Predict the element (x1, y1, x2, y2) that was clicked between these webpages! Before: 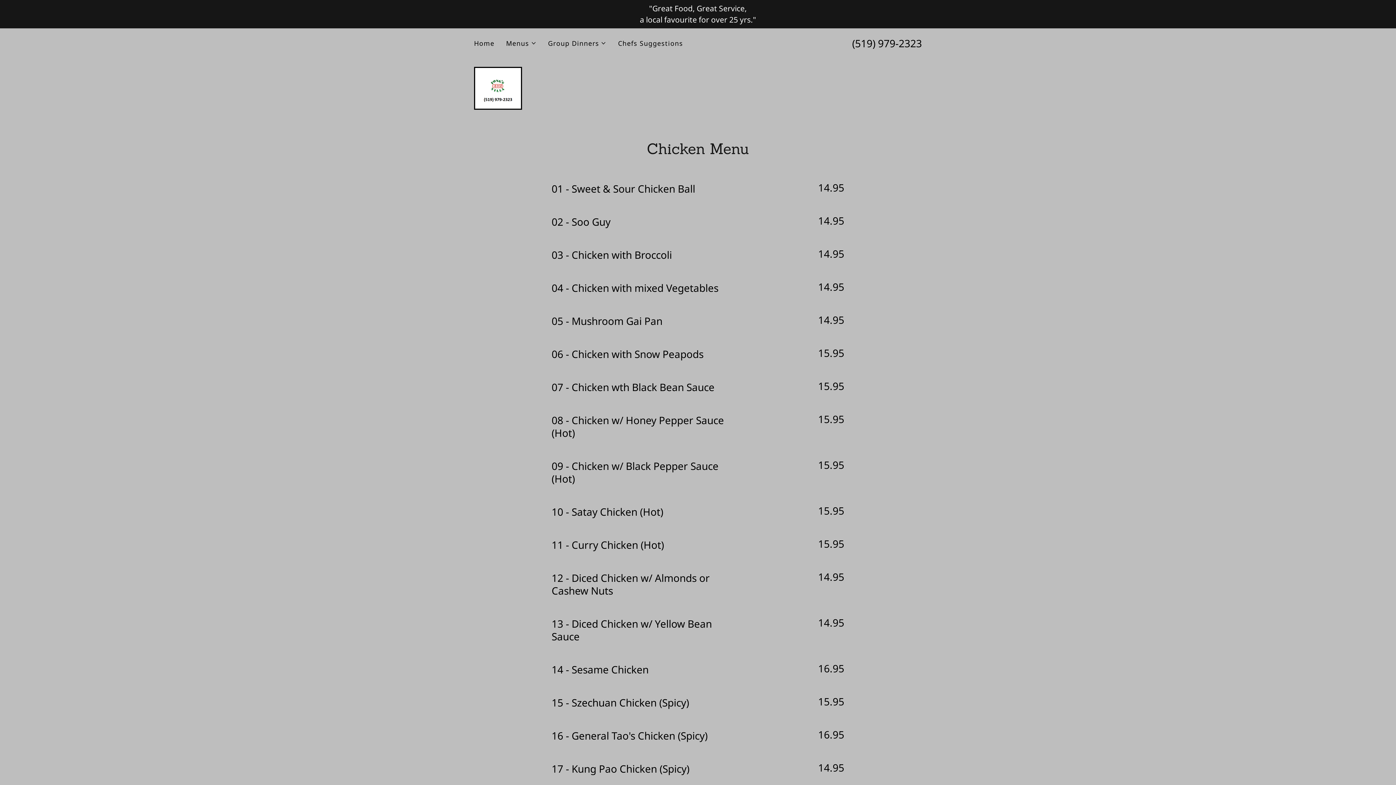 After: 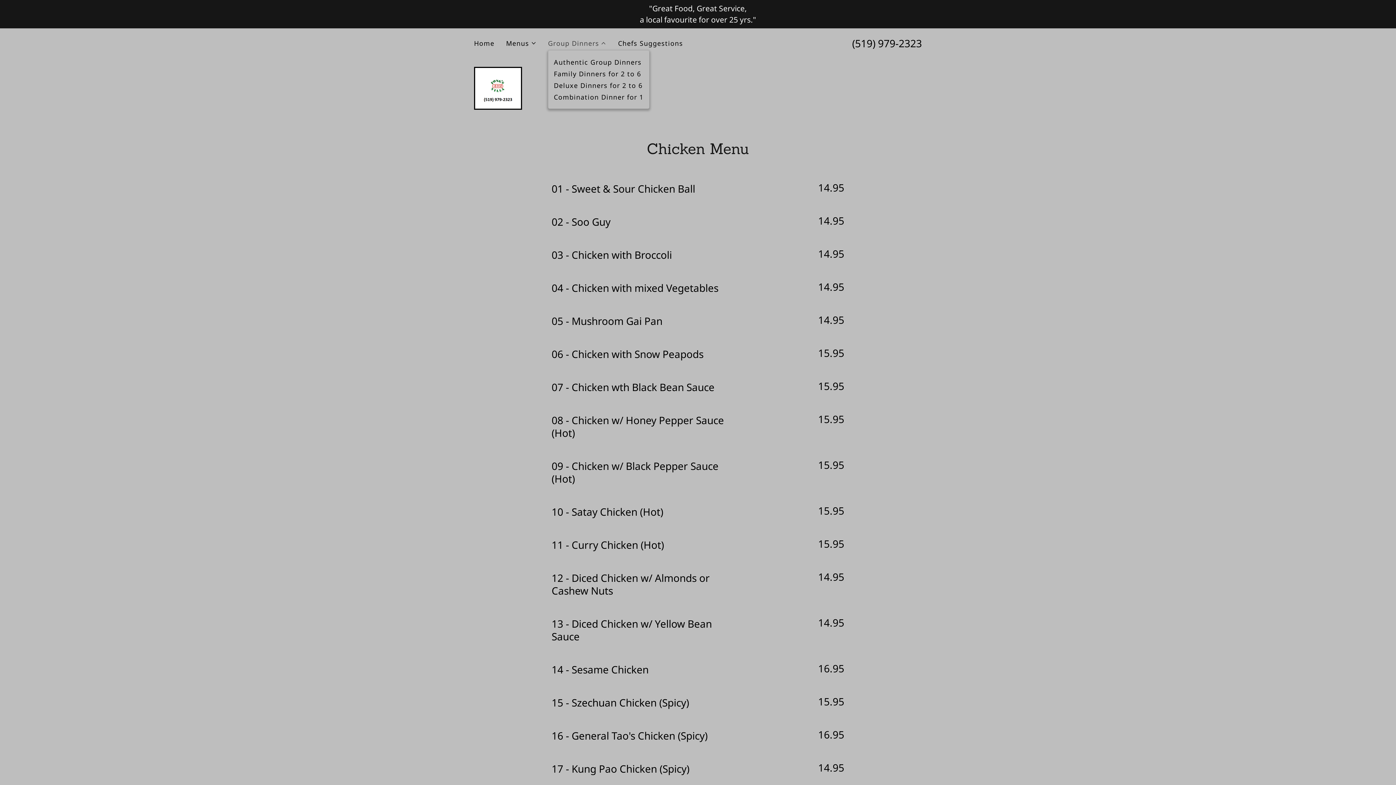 Action: bbox: (548, 38, 606, 47) label: Group Dinners